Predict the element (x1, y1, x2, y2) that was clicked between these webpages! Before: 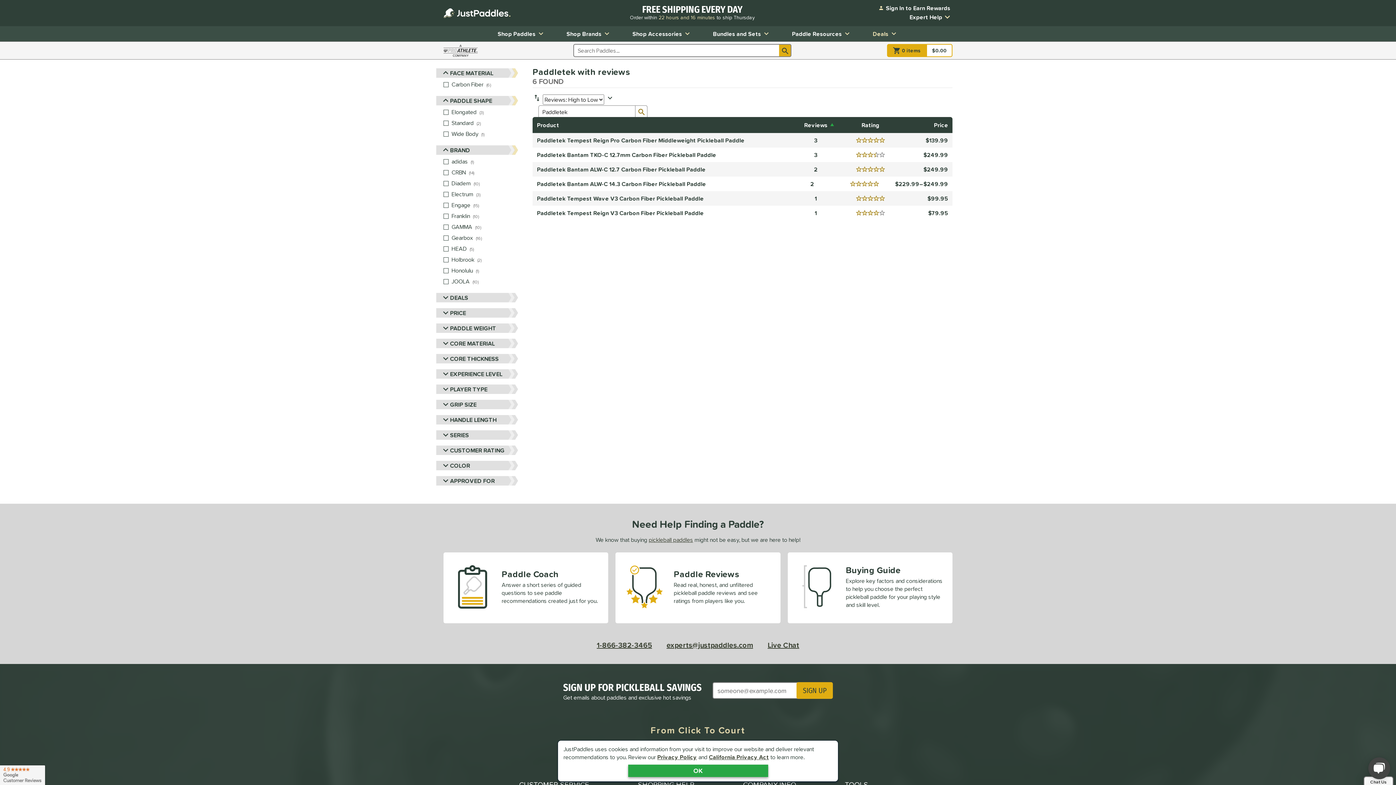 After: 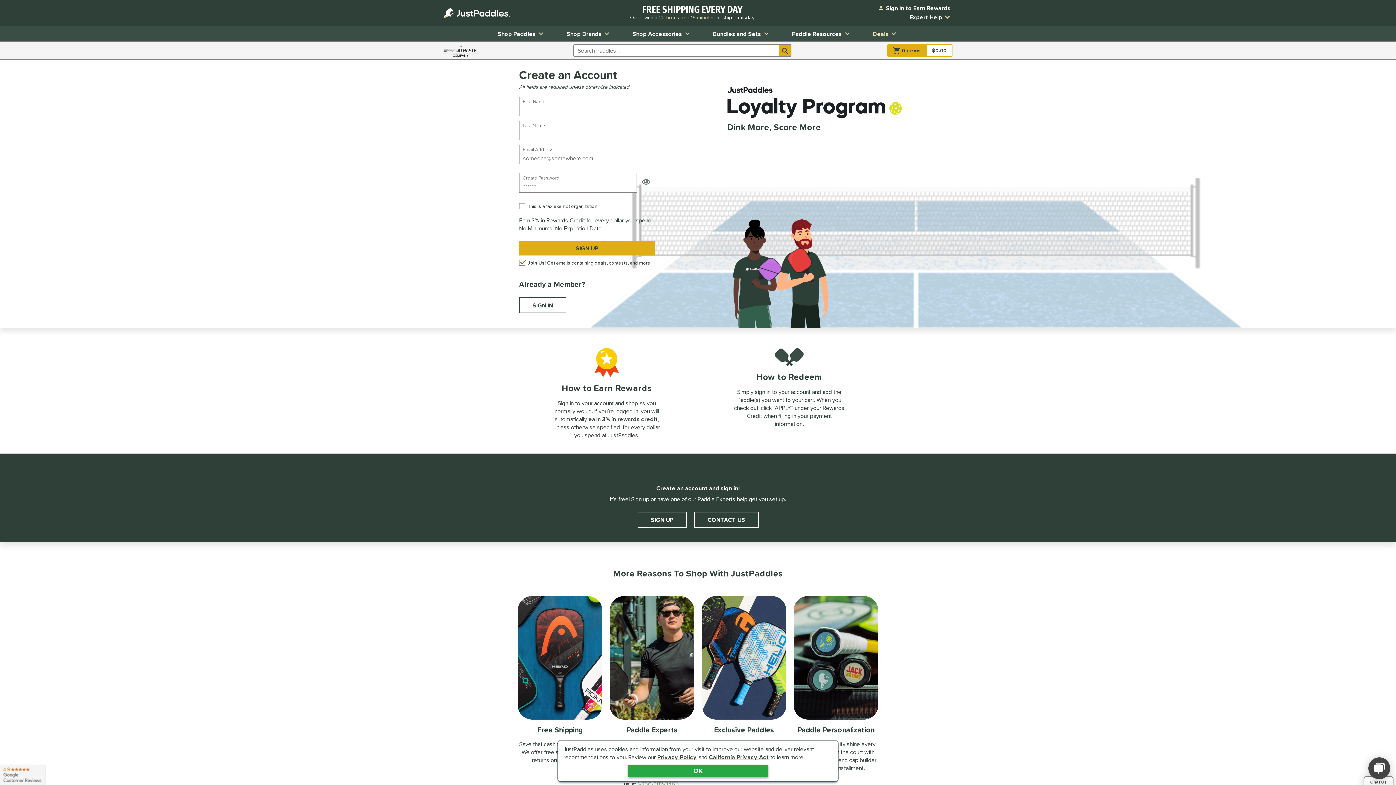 Action: label: Sign In to Earn Rewards   bbox: (878, 4, 952, 10)